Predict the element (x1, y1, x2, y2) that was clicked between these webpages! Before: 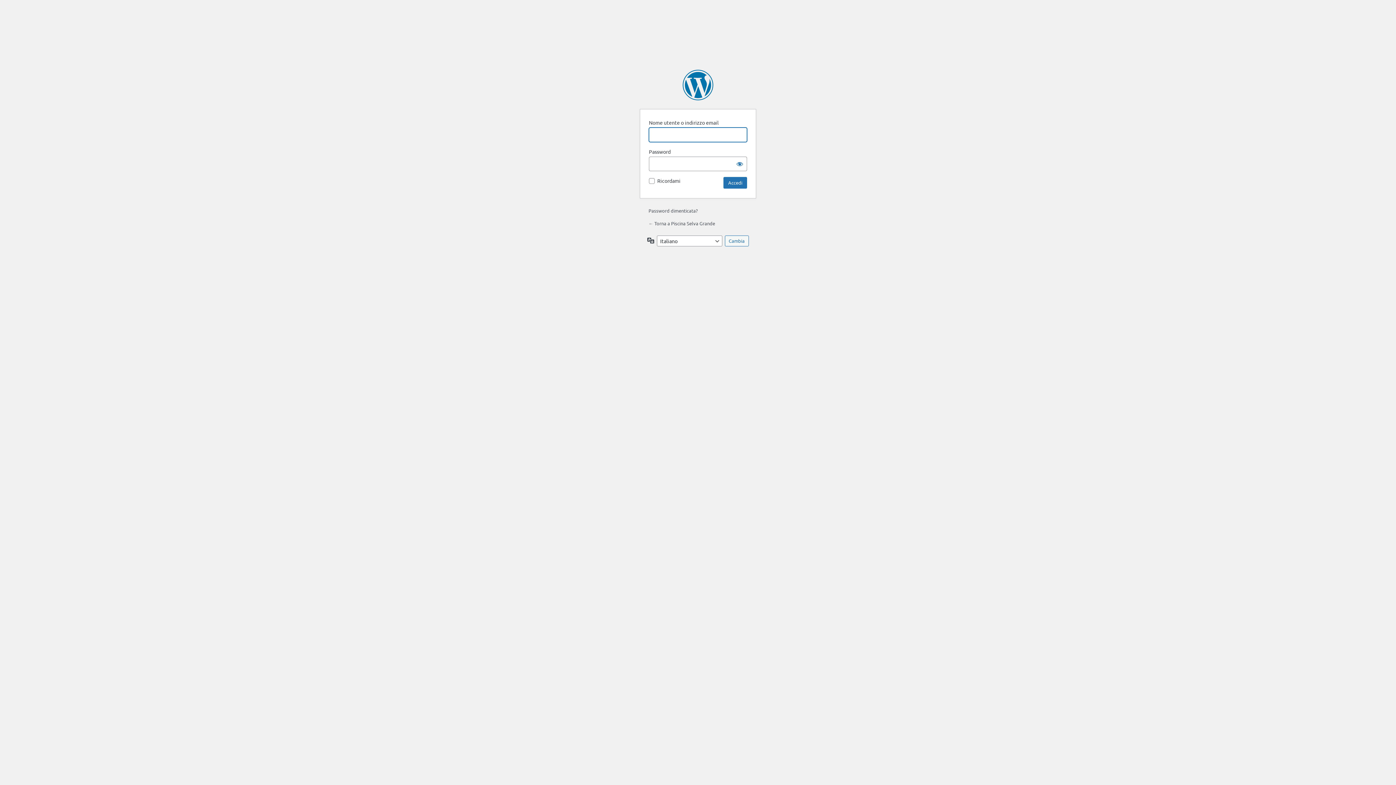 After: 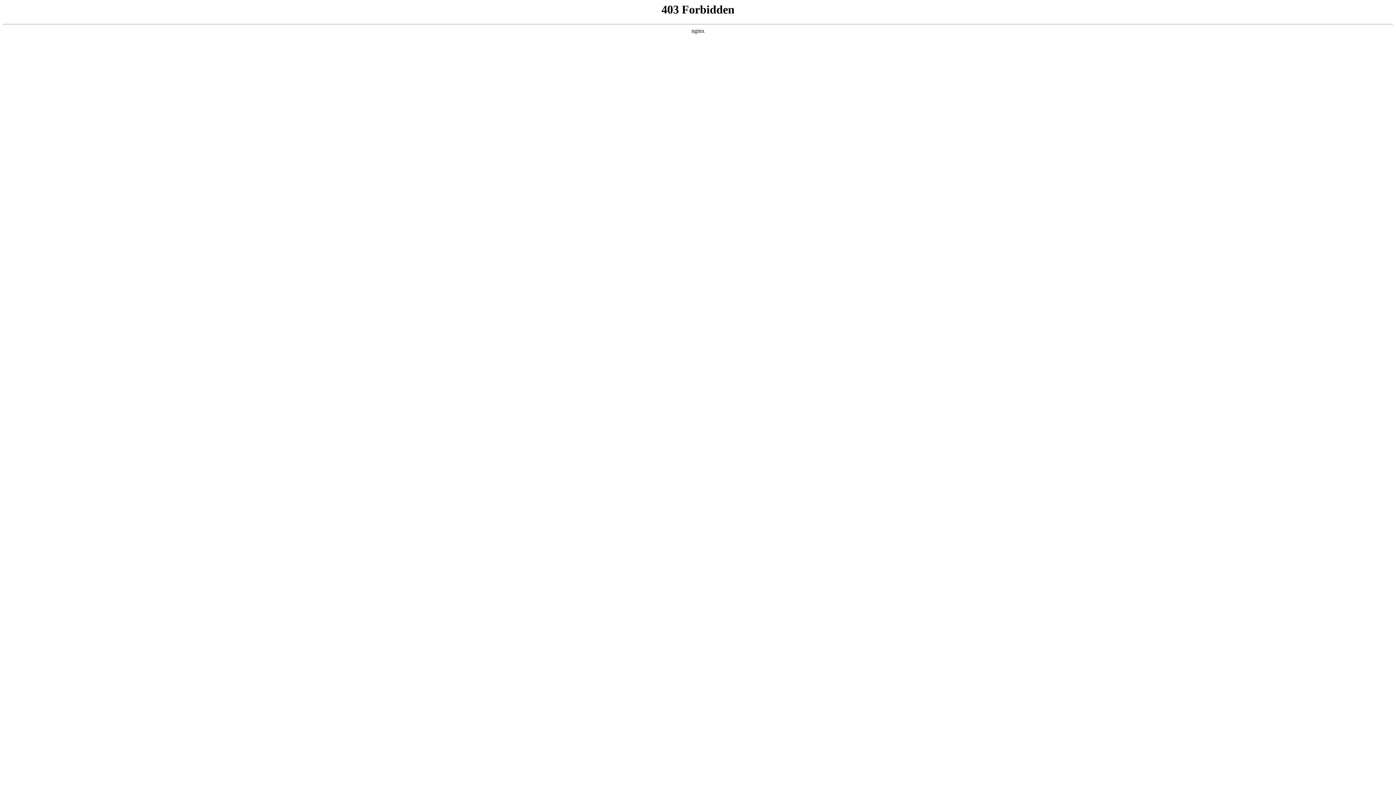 Action: label: Powered by WordPress bbox: (682, 69, 713, 100)